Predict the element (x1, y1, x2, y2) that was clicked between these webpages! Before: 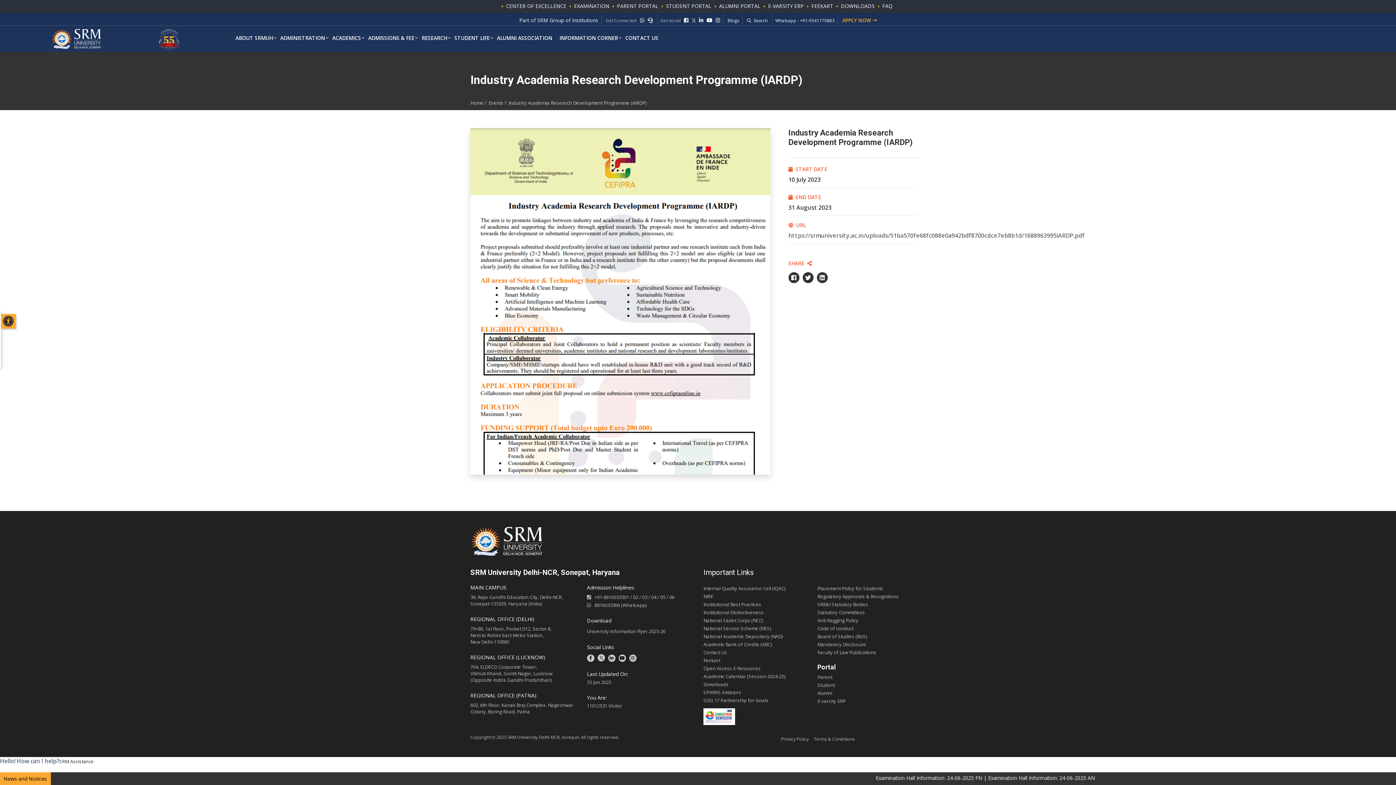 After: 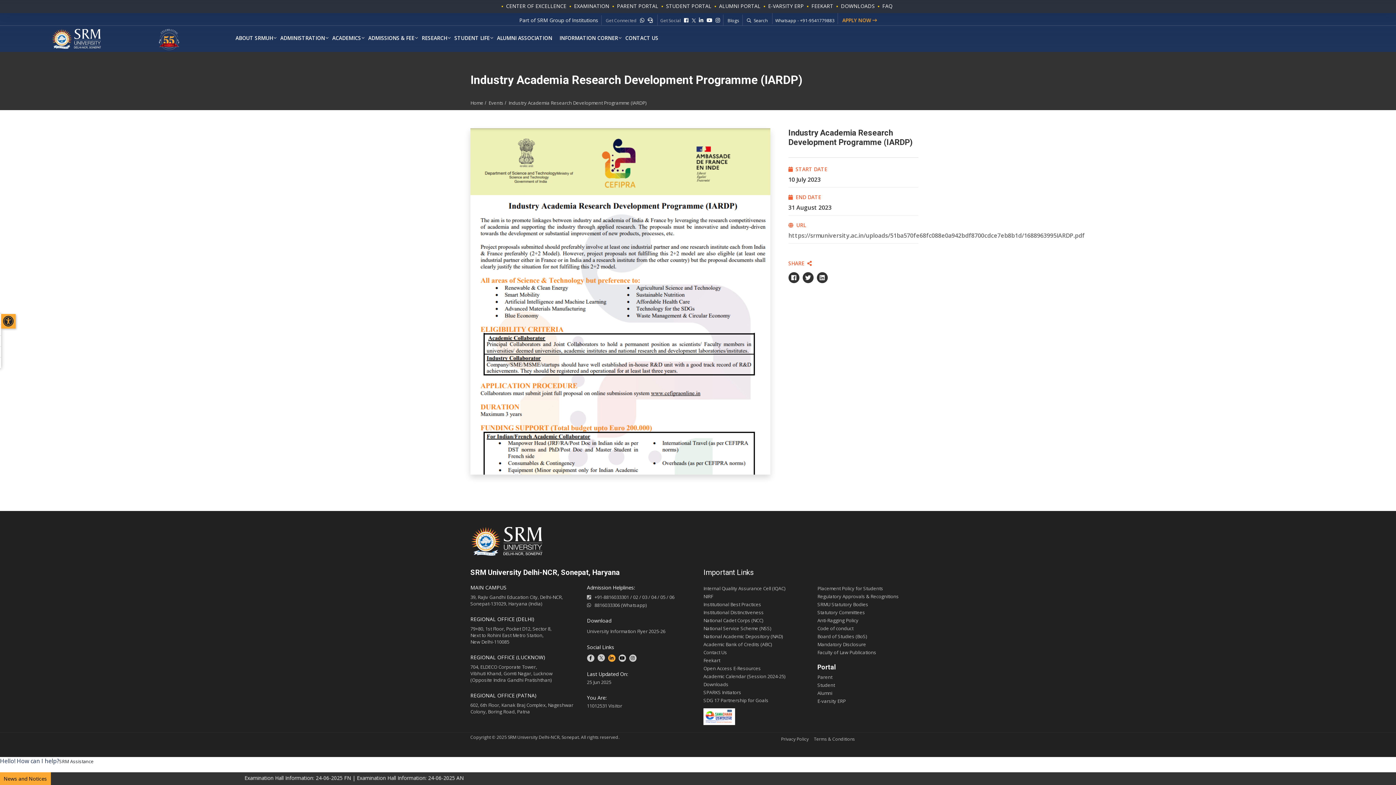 Action: bbox: (608, 655, 615, 662)